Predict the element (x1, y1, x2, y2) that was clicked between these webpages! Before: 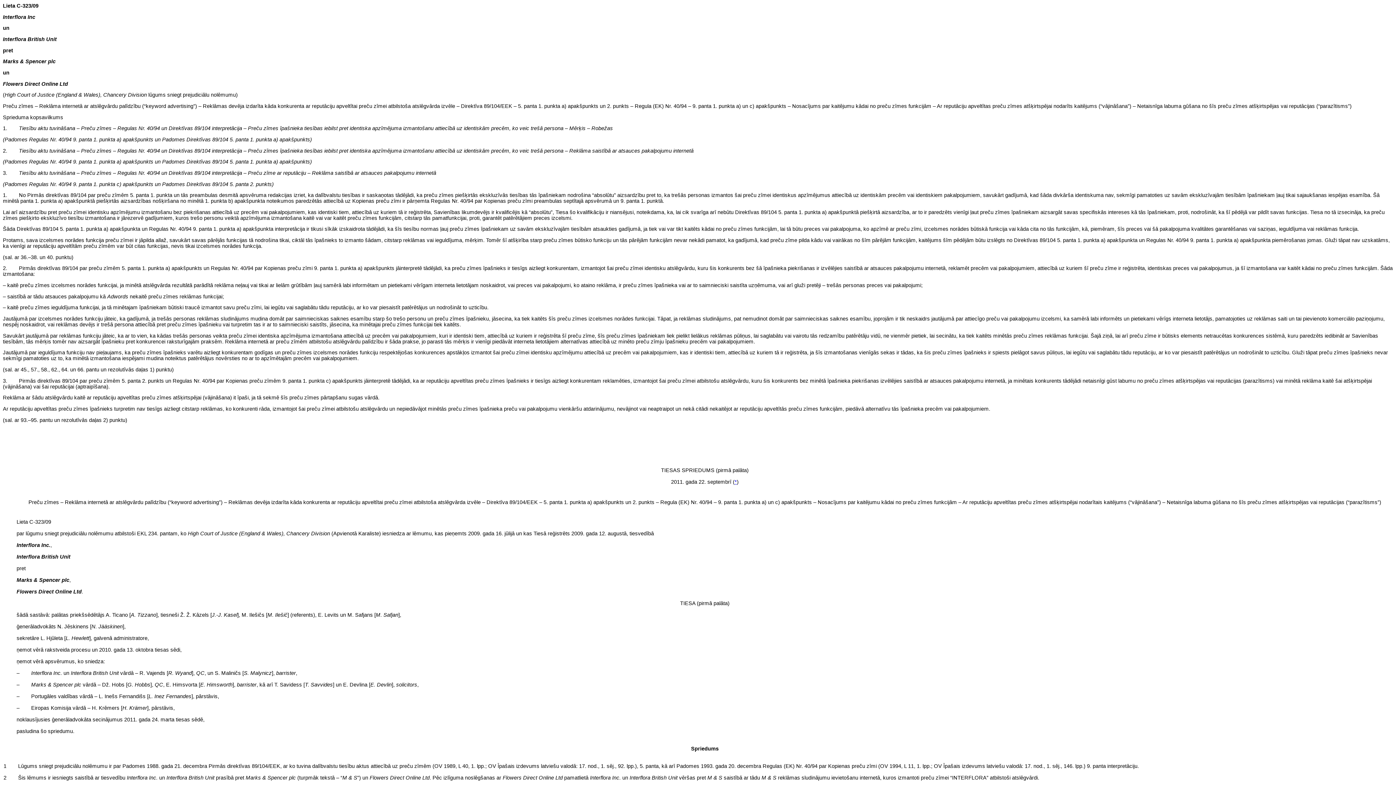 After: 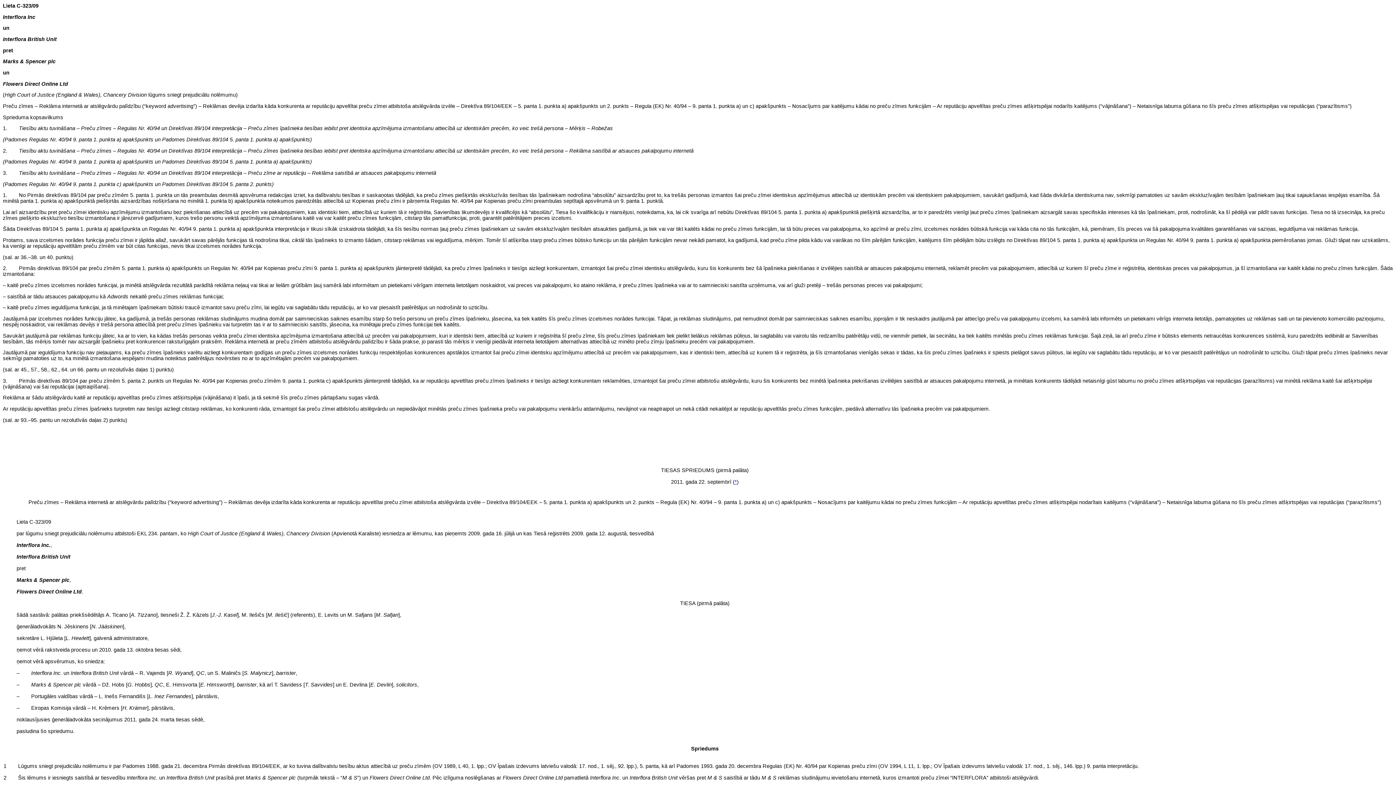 Action: label: 1. bbox: (2, 192, 7, 198)